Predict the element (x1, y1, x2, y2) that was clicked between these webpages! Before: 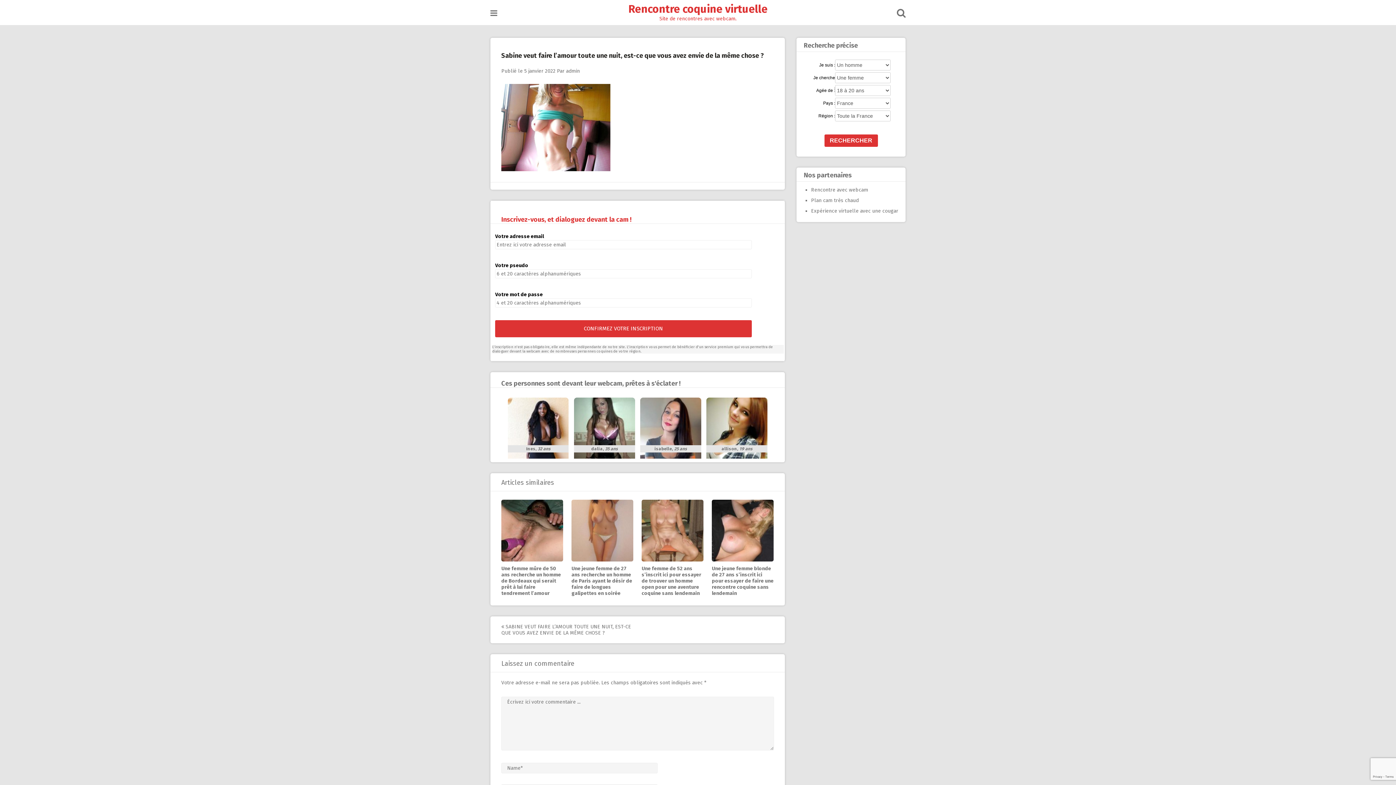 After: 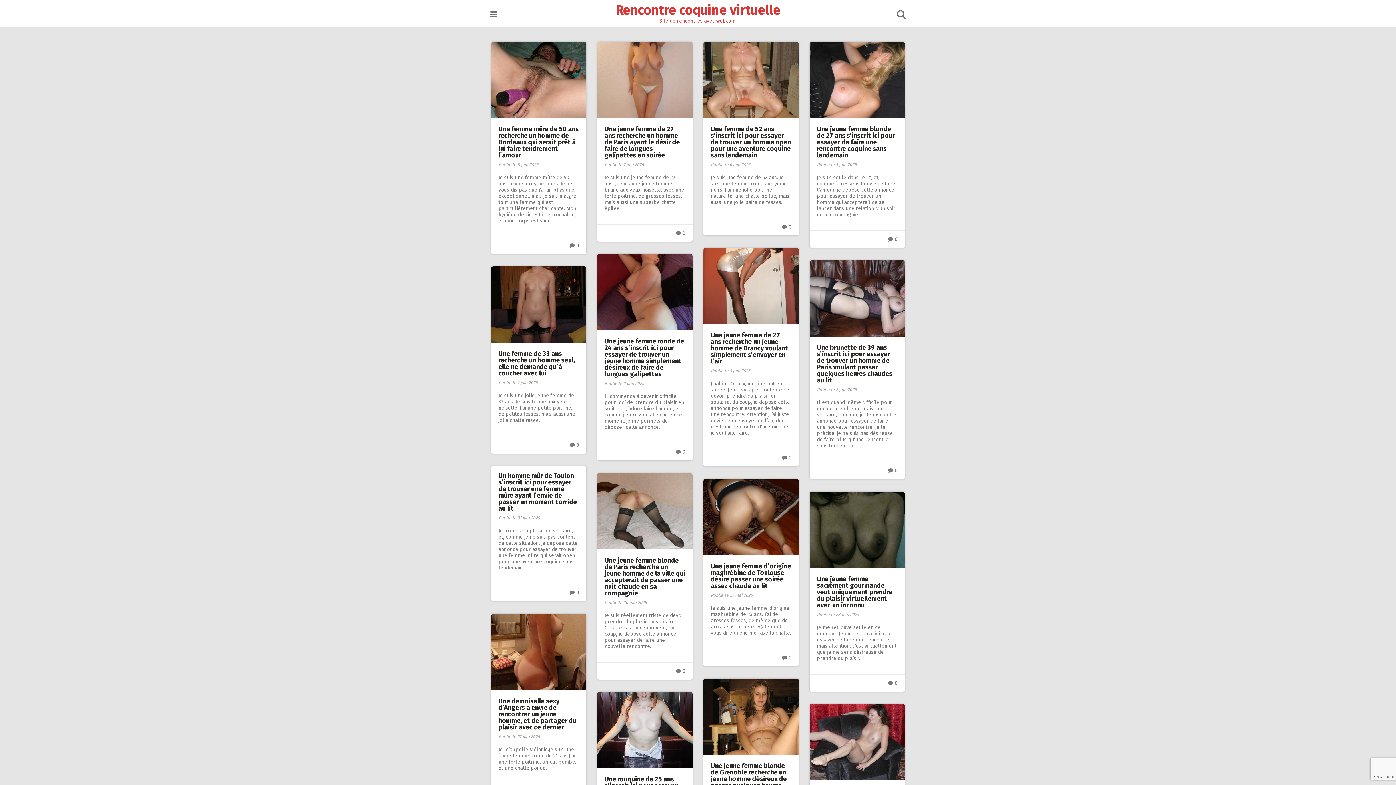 Action: label: Rencontre coquine virtuelle bbox: (628, 2, 767, 15)